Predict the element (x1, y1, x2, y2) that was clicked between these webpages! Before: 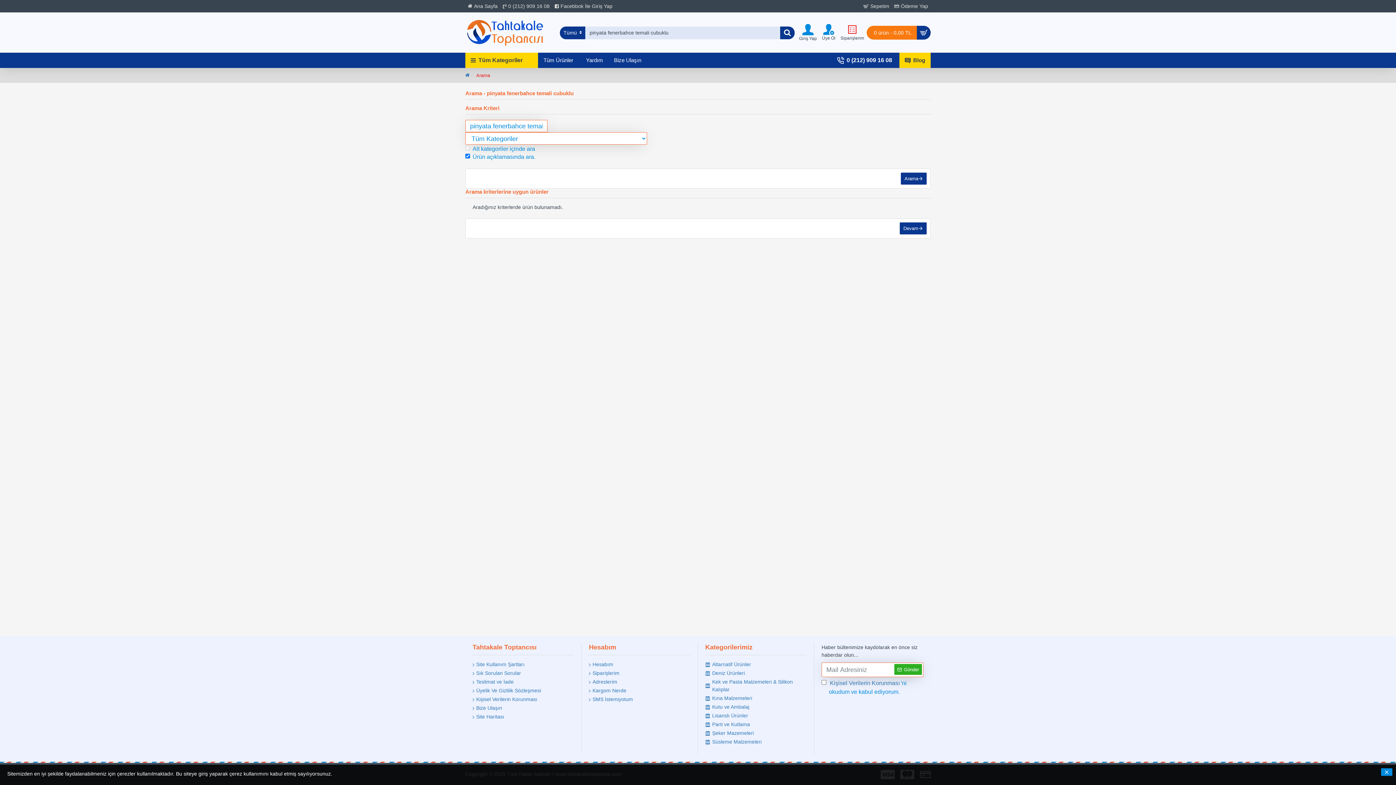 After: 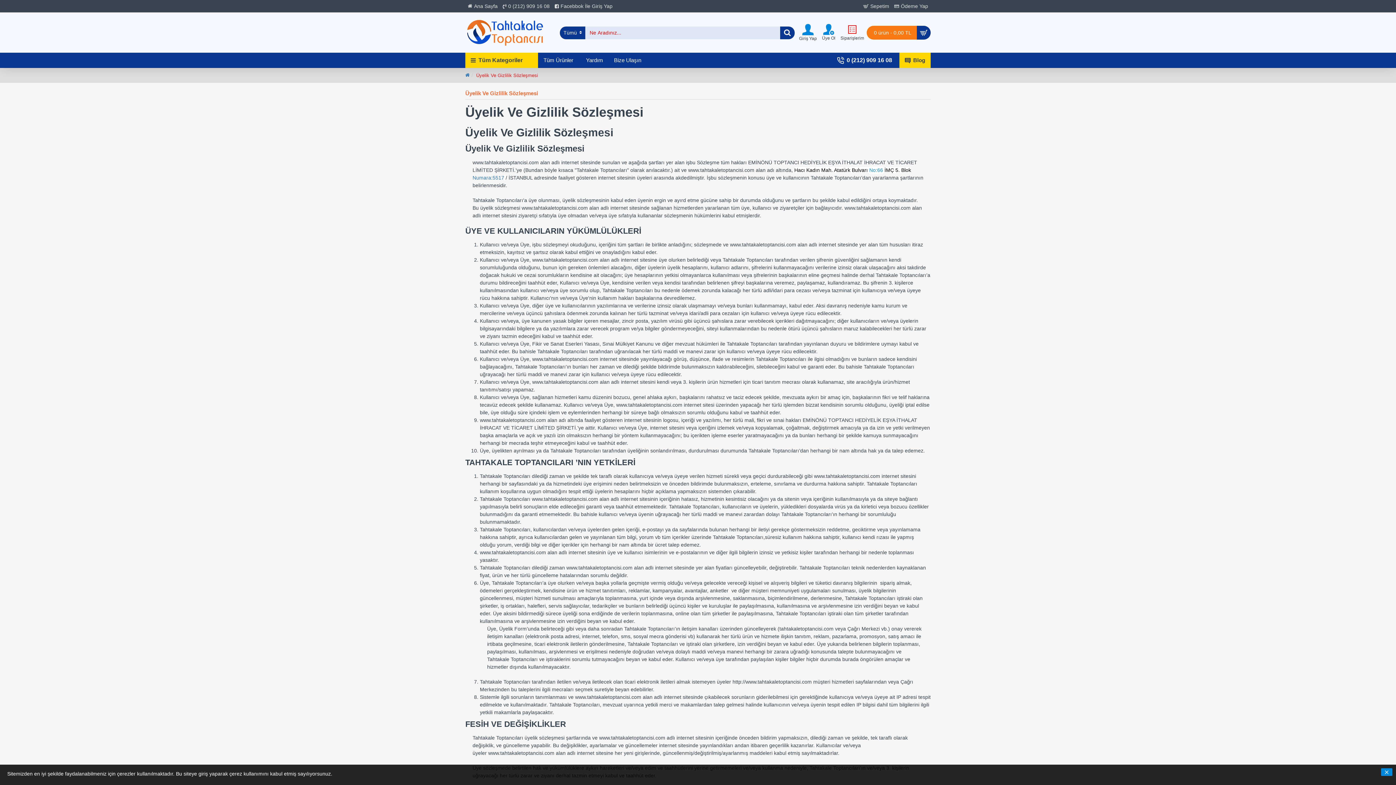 Action: bbox: (472, 687, 541, 696) label: Üyelik Ve Gizlilik Sözleşmesi